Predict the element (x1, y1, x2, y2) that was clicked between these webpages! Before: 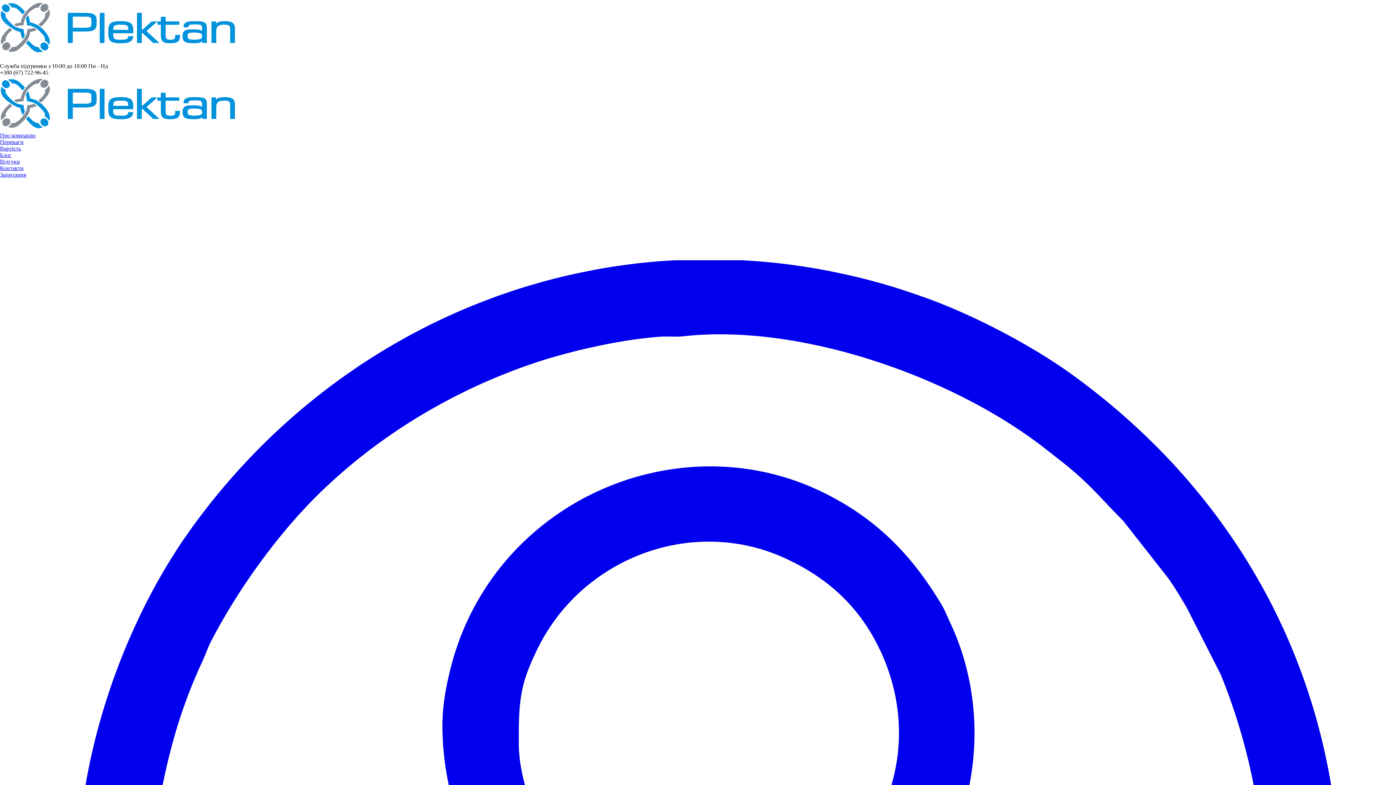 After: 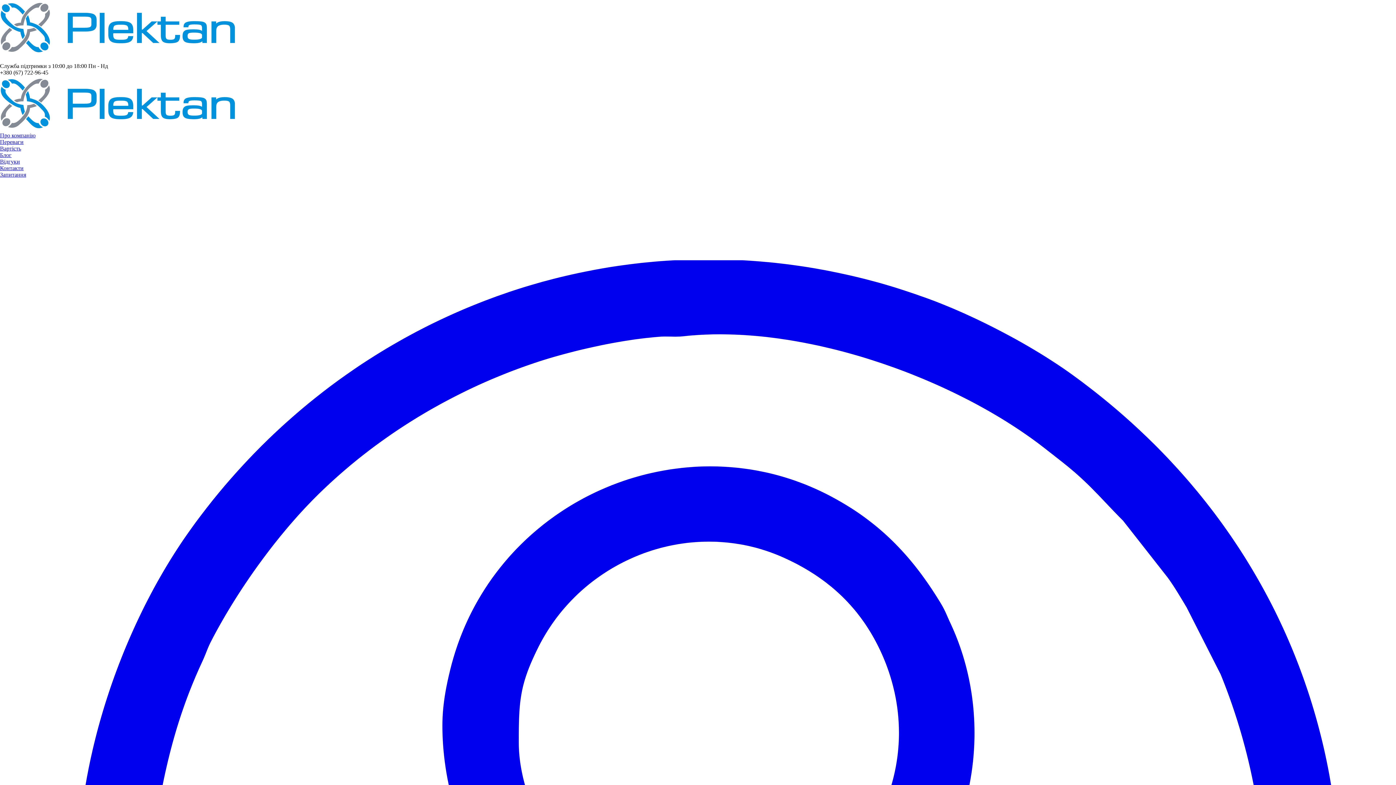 Action: bbox: (0, 171, 26, 177) label: Запитання